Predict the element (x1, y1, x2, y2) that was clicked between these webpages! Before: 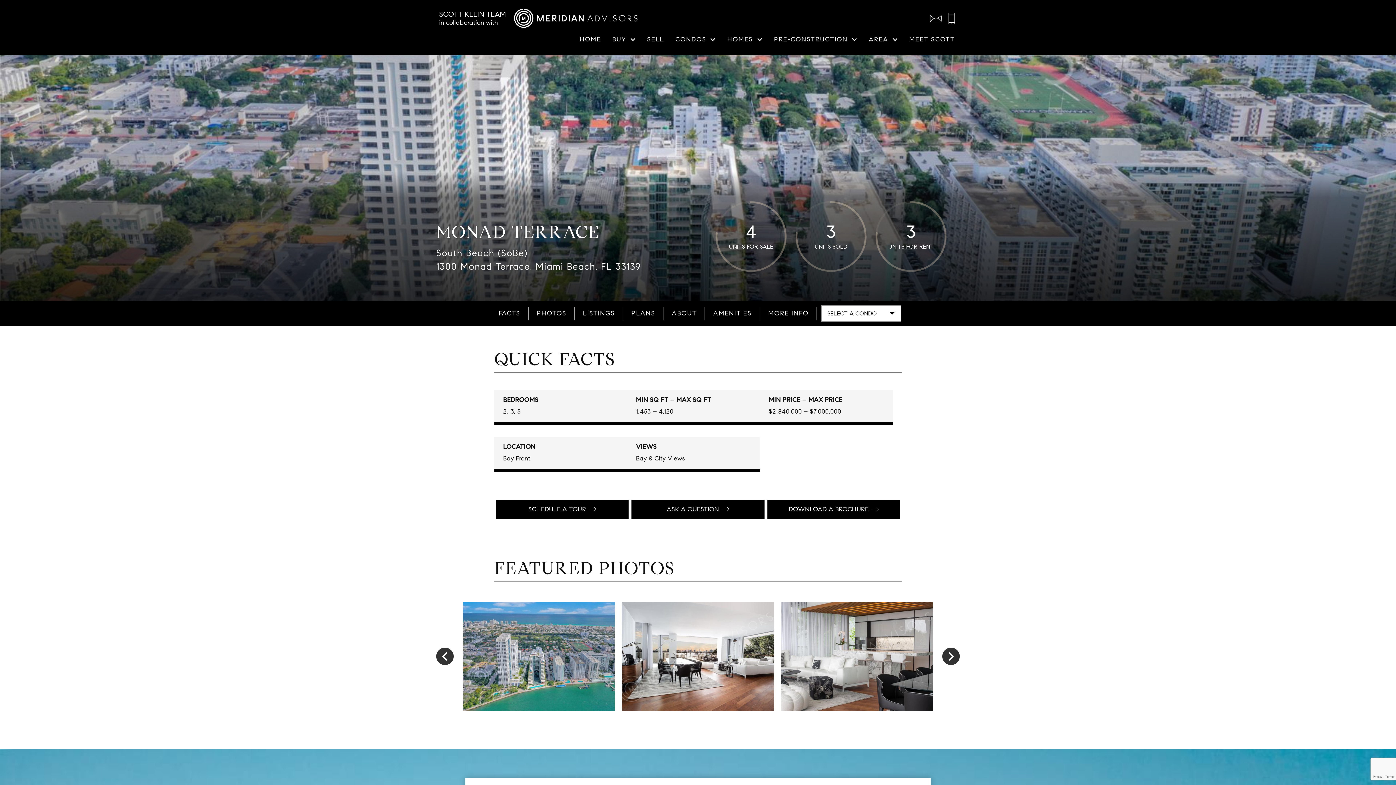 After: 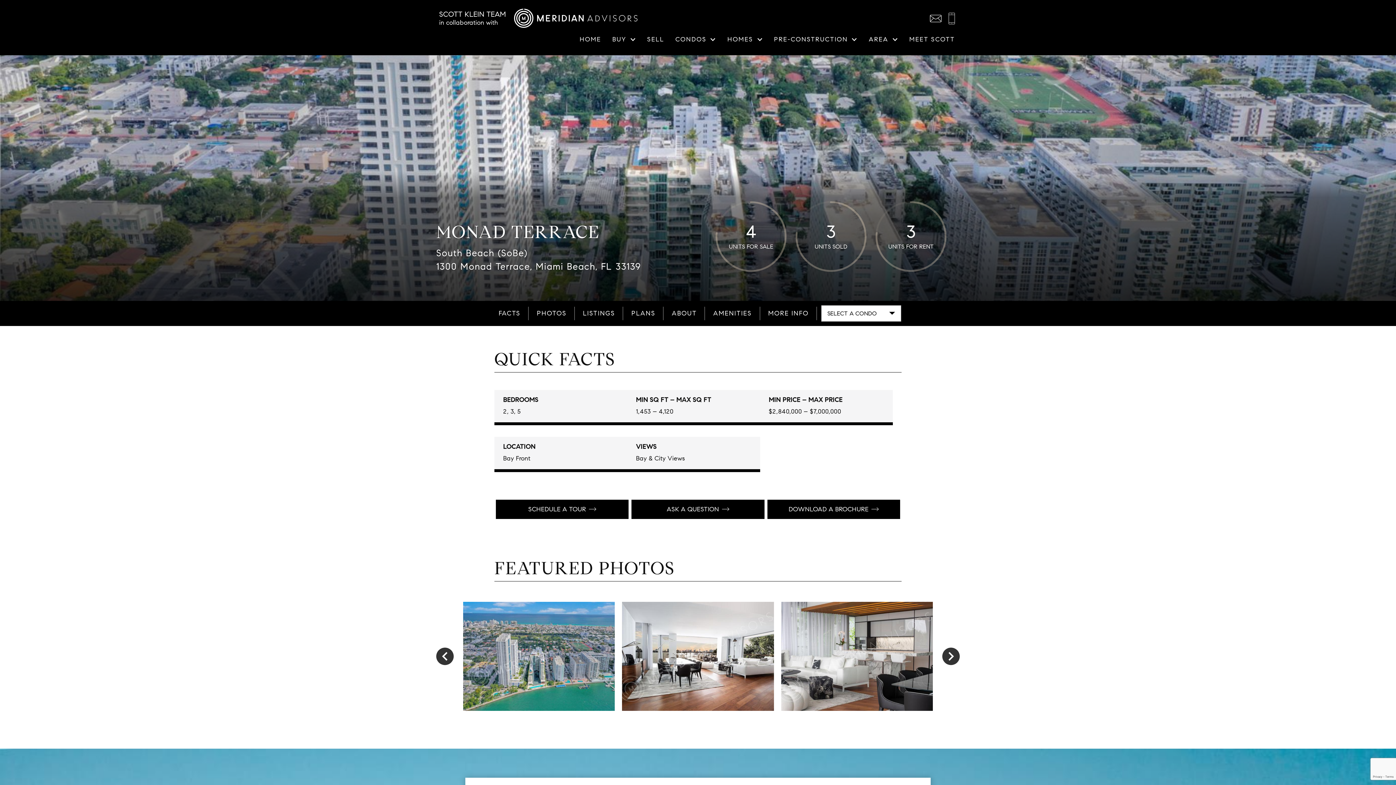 Action: label: Call (305) 537-6795 bbox: (946, 12, 957, 24)